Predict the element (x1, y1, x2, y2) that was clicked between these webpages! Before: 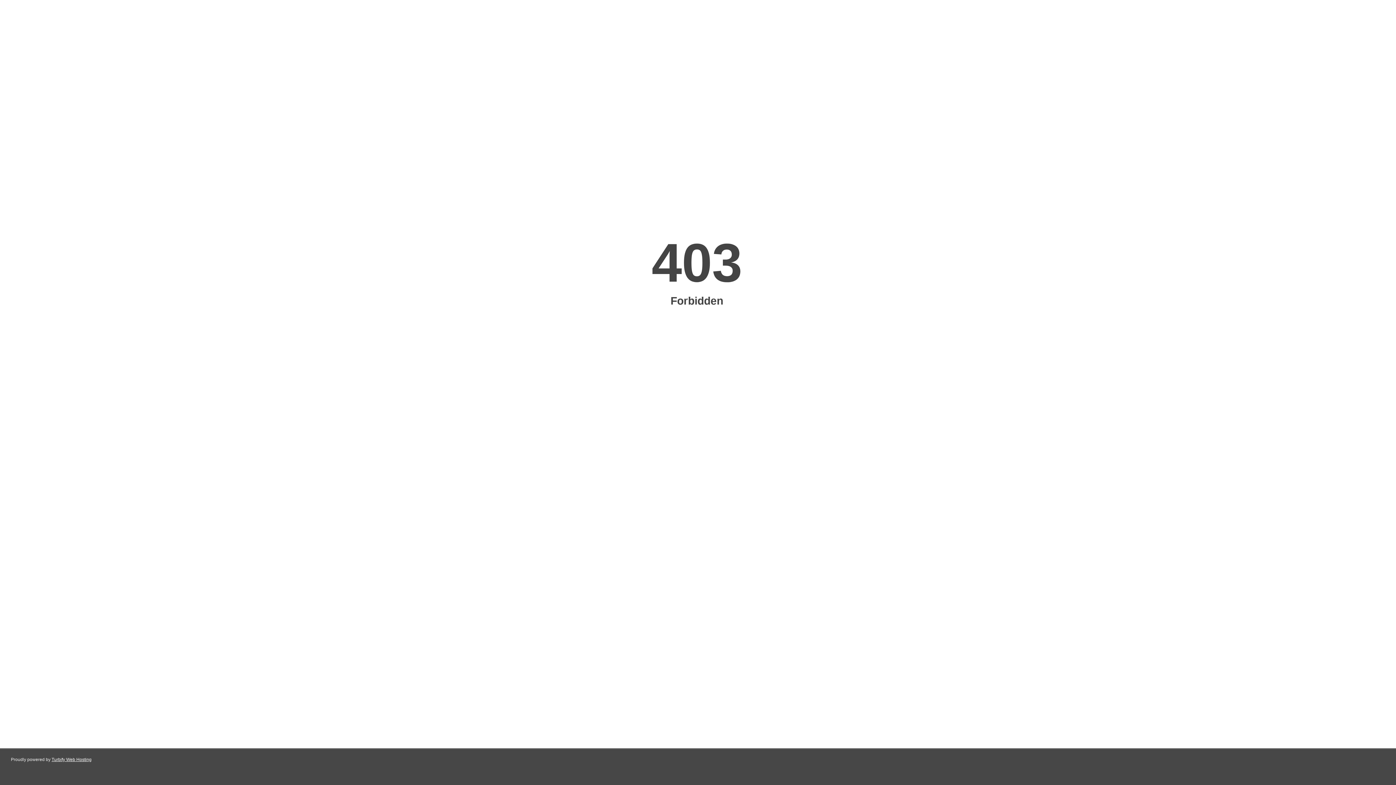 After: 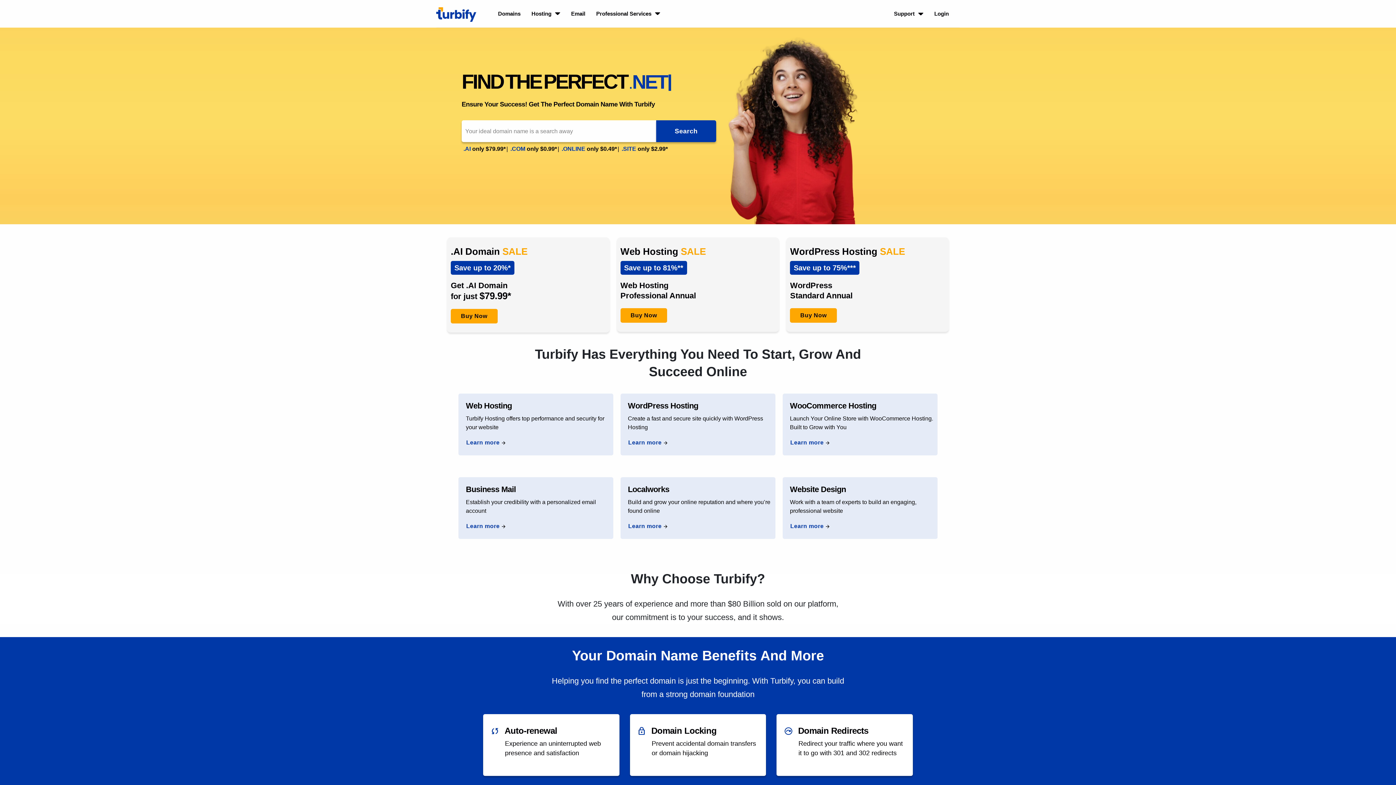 Action: label: Turbify Web Hosting bbox: (51, 757, 91, 762)